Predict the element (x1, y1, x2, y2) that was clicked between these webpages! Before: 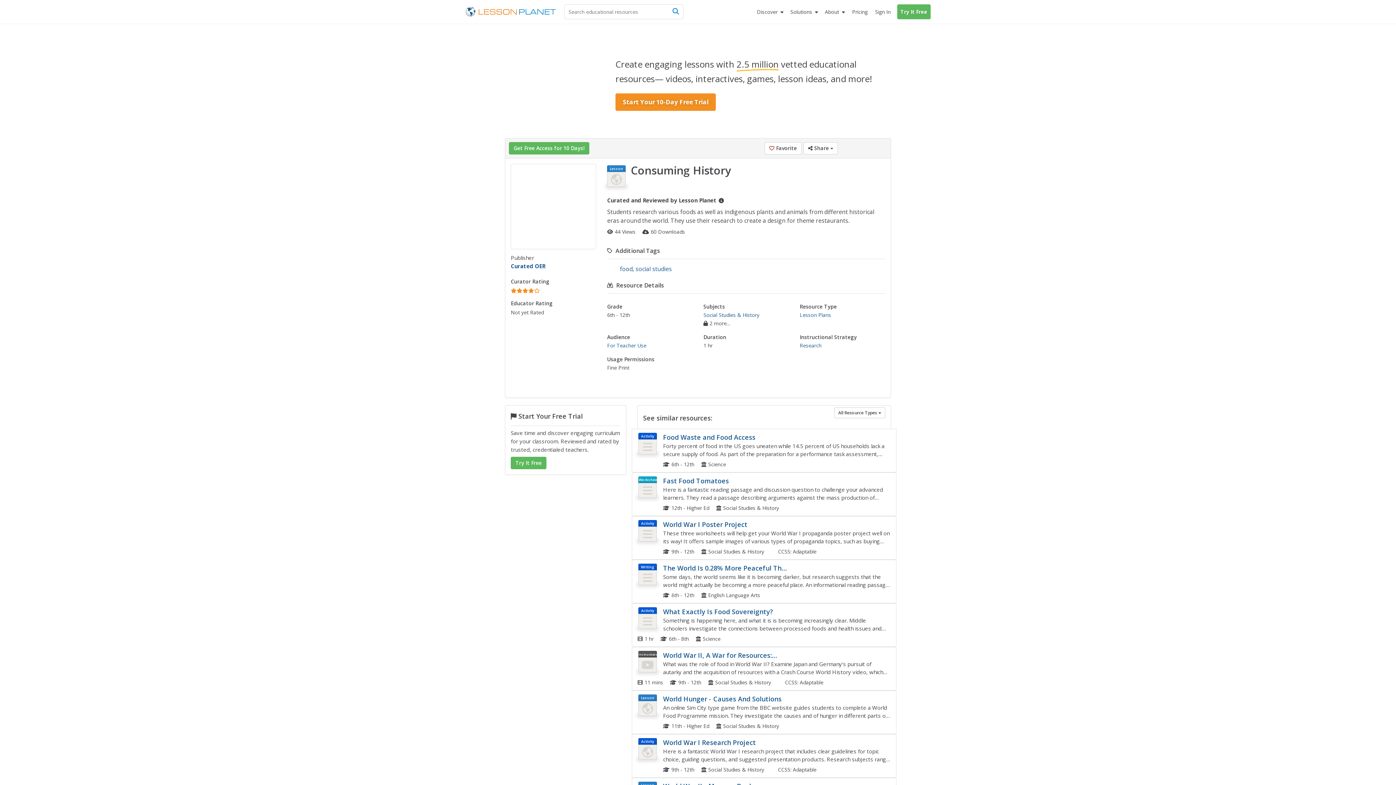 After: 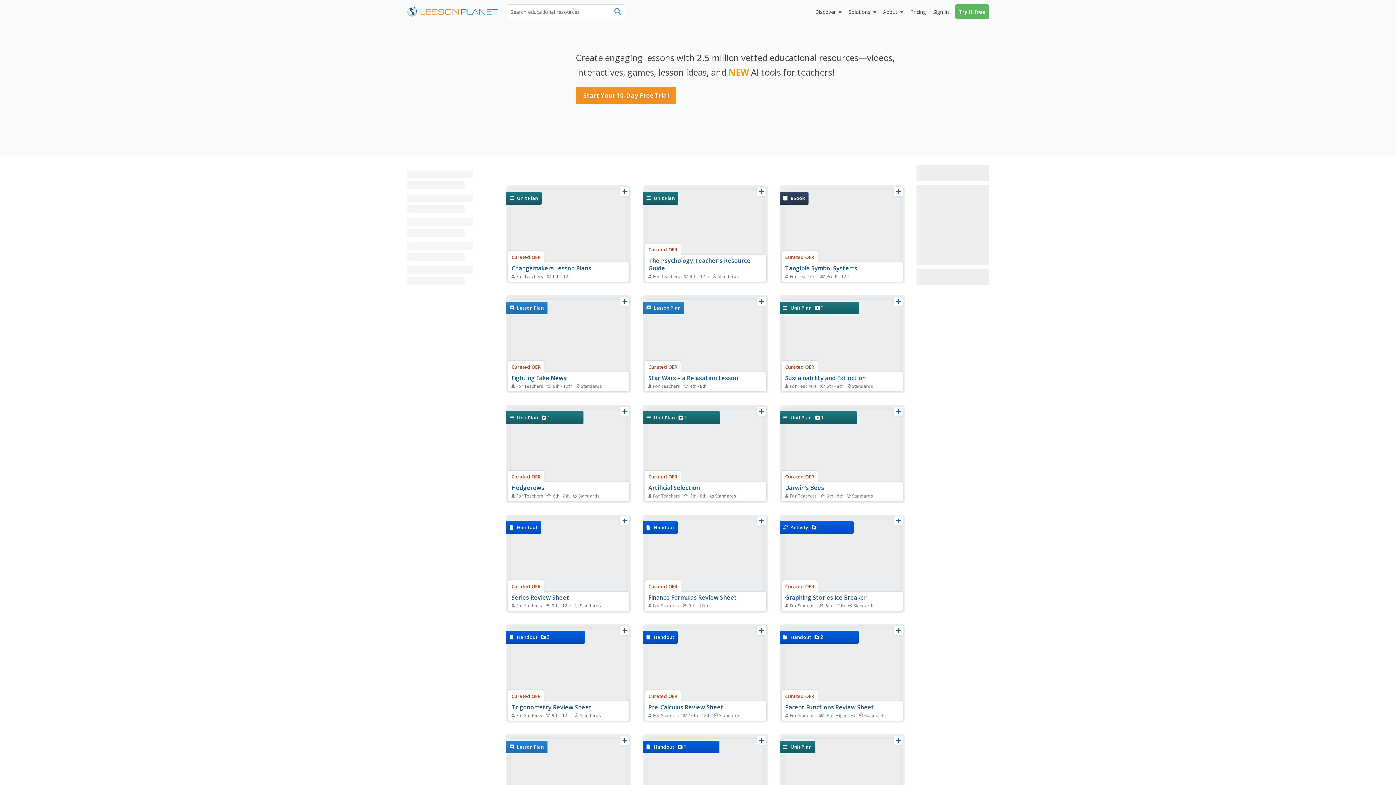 Action: label: Curated OER bbox: (510, 262, 545, 269)